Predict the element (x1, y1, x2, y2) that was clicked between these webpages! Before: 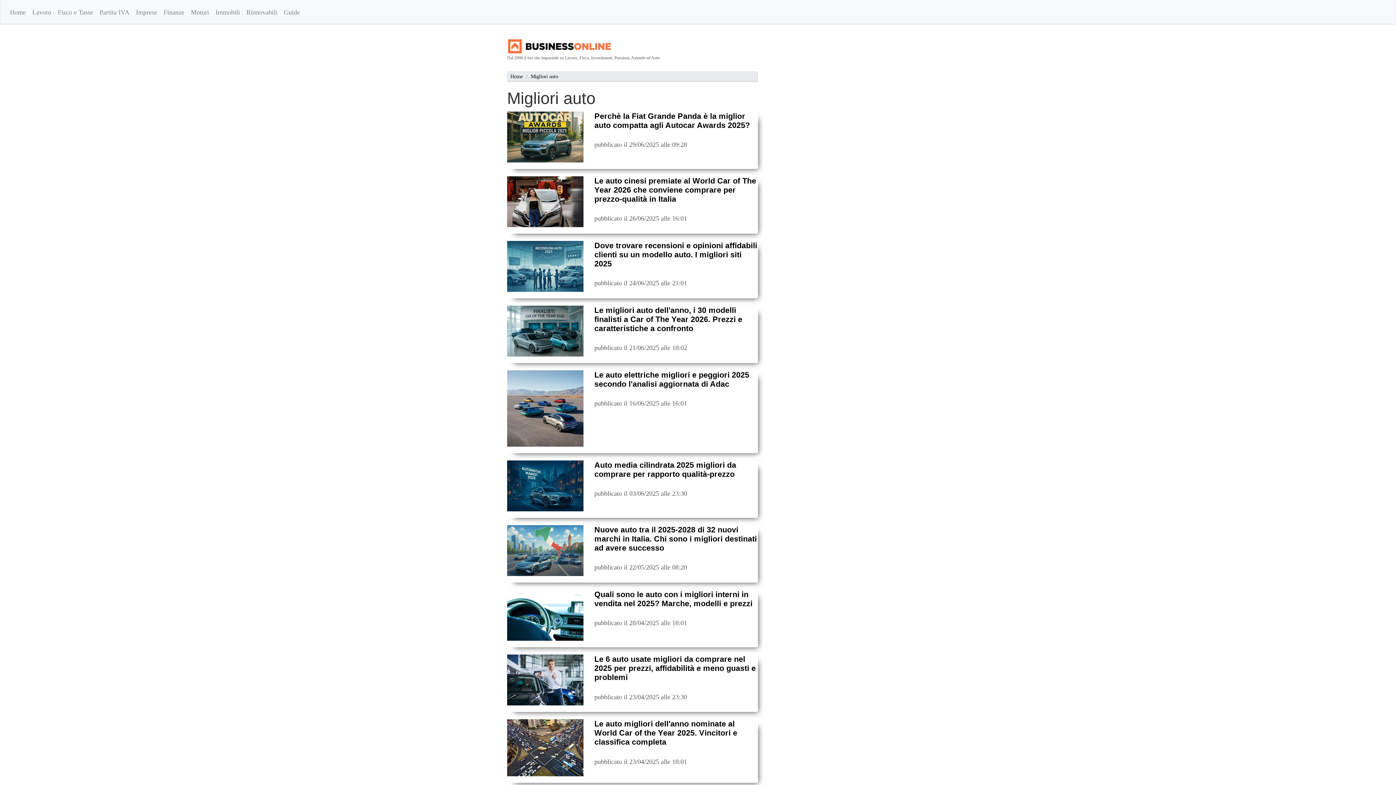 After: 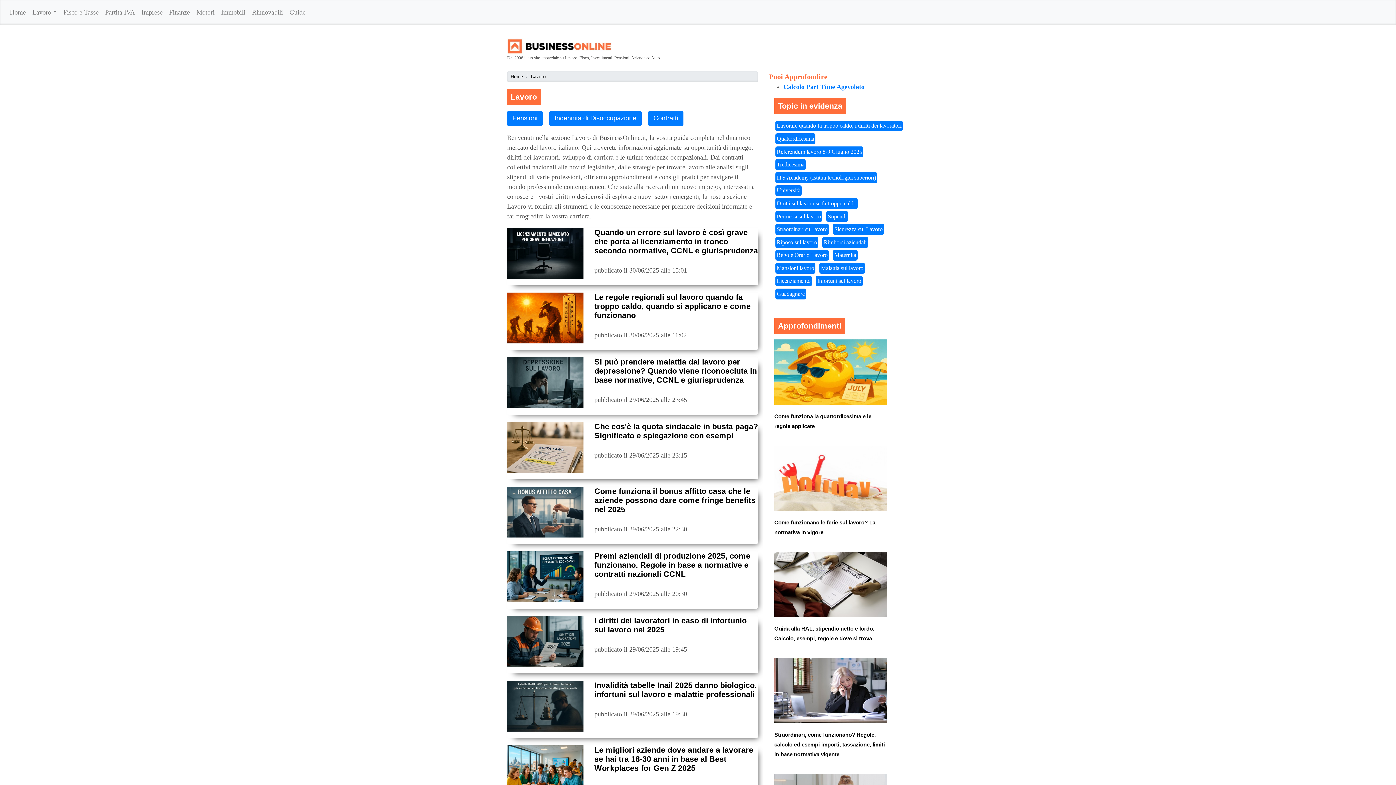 Action: label: Lavoro bbox: (29, 3, 54, 21)